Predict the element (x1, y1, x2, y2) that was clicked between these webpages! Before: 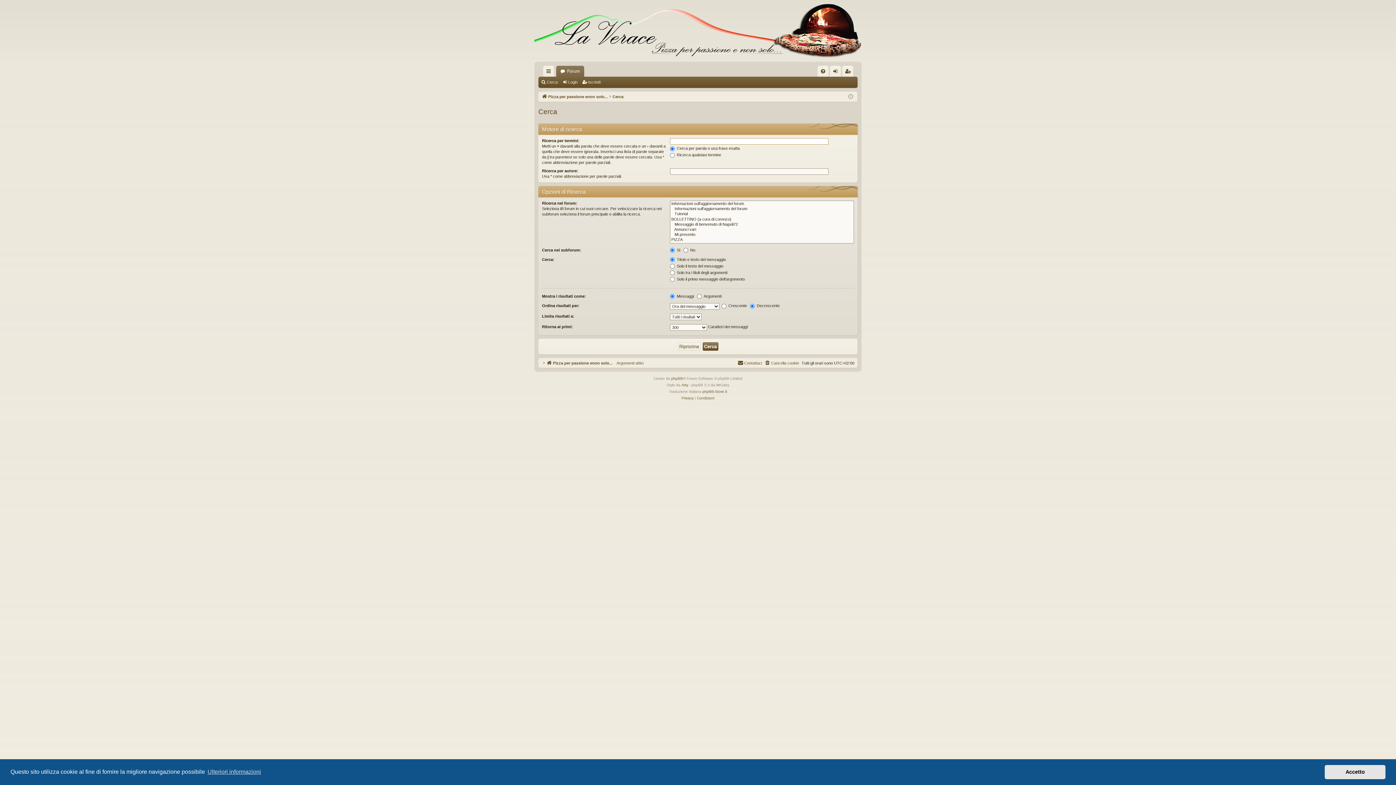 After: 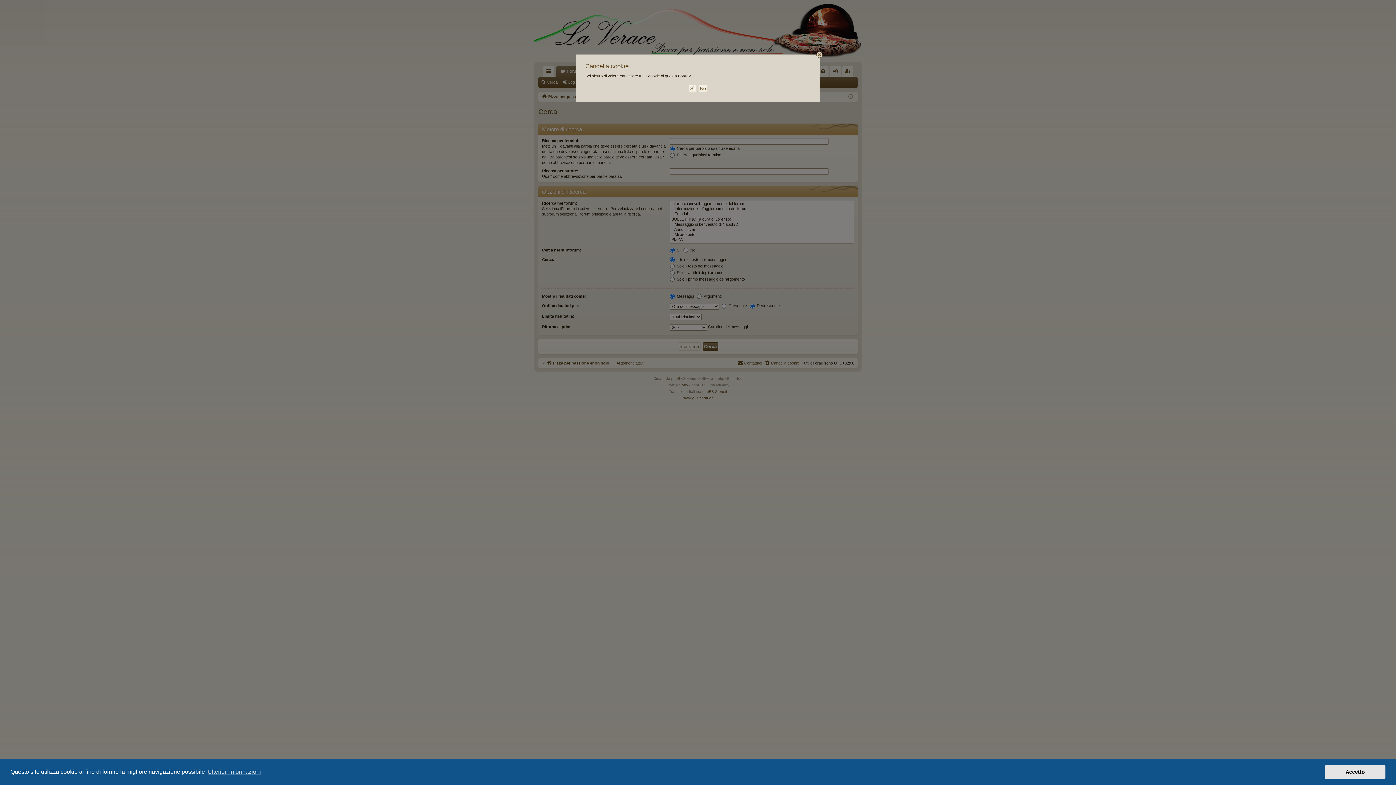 Action: bbox: (764, 359, 799, 367) label: Cancella cookie